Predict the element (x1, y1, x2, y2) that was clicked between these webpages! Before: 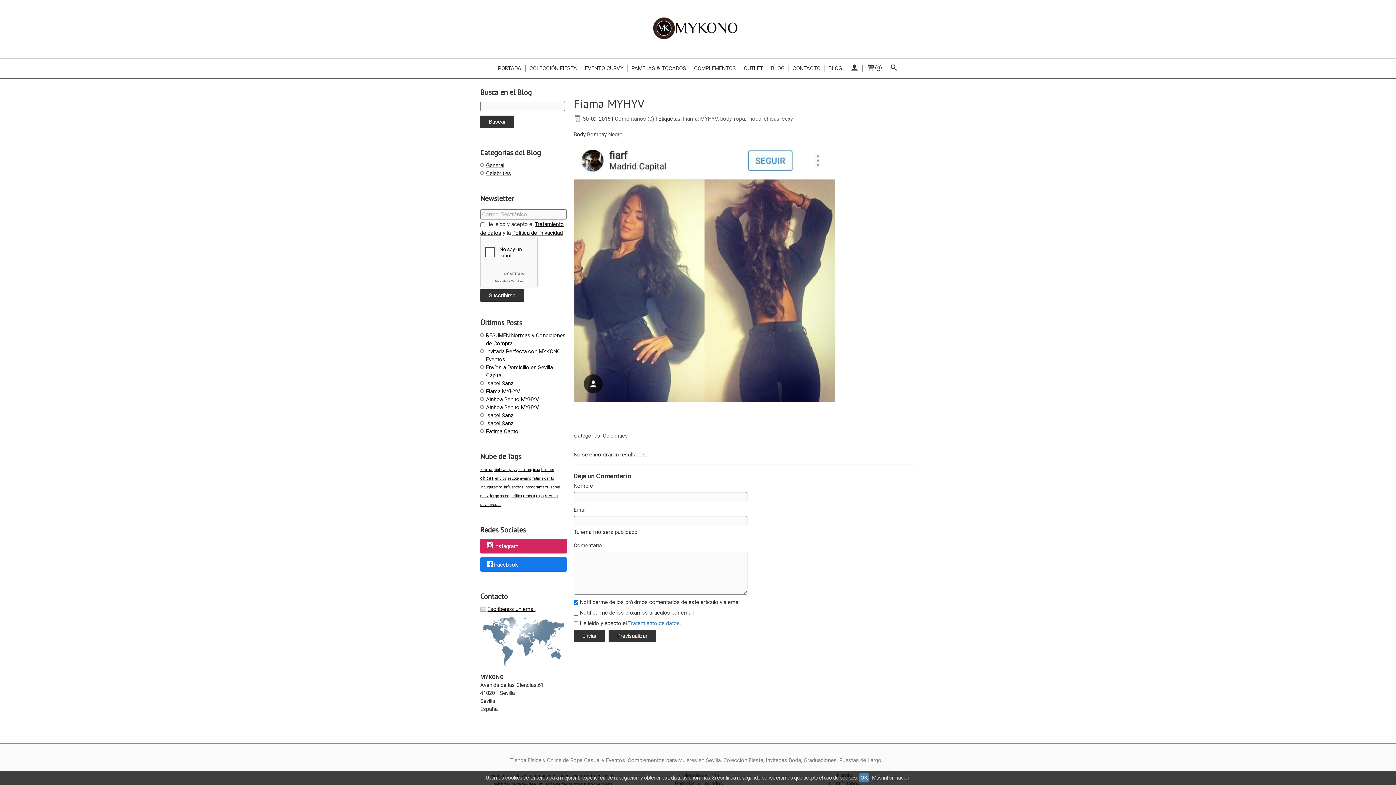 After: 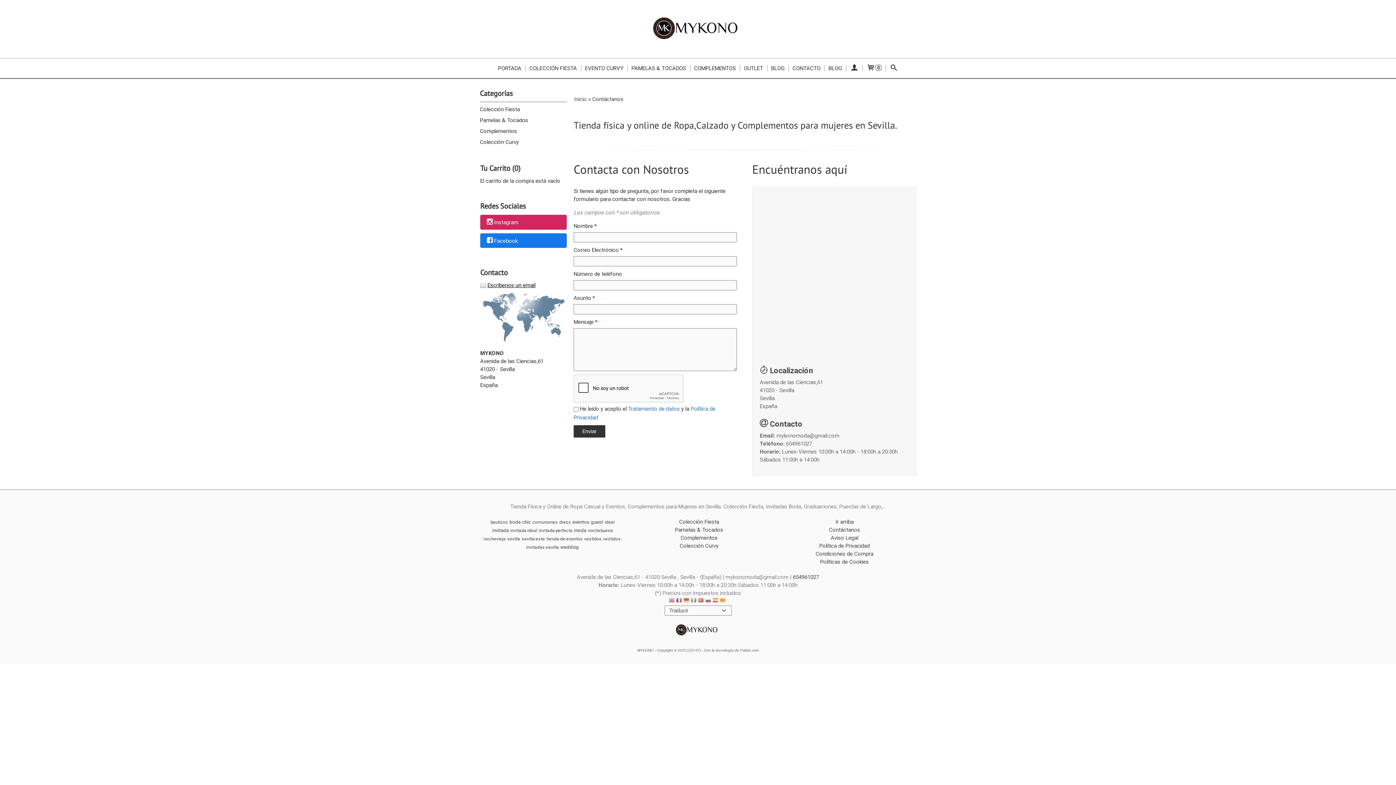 Action: bbox: (487, 553, 535, 560) label: Escríbenos un email